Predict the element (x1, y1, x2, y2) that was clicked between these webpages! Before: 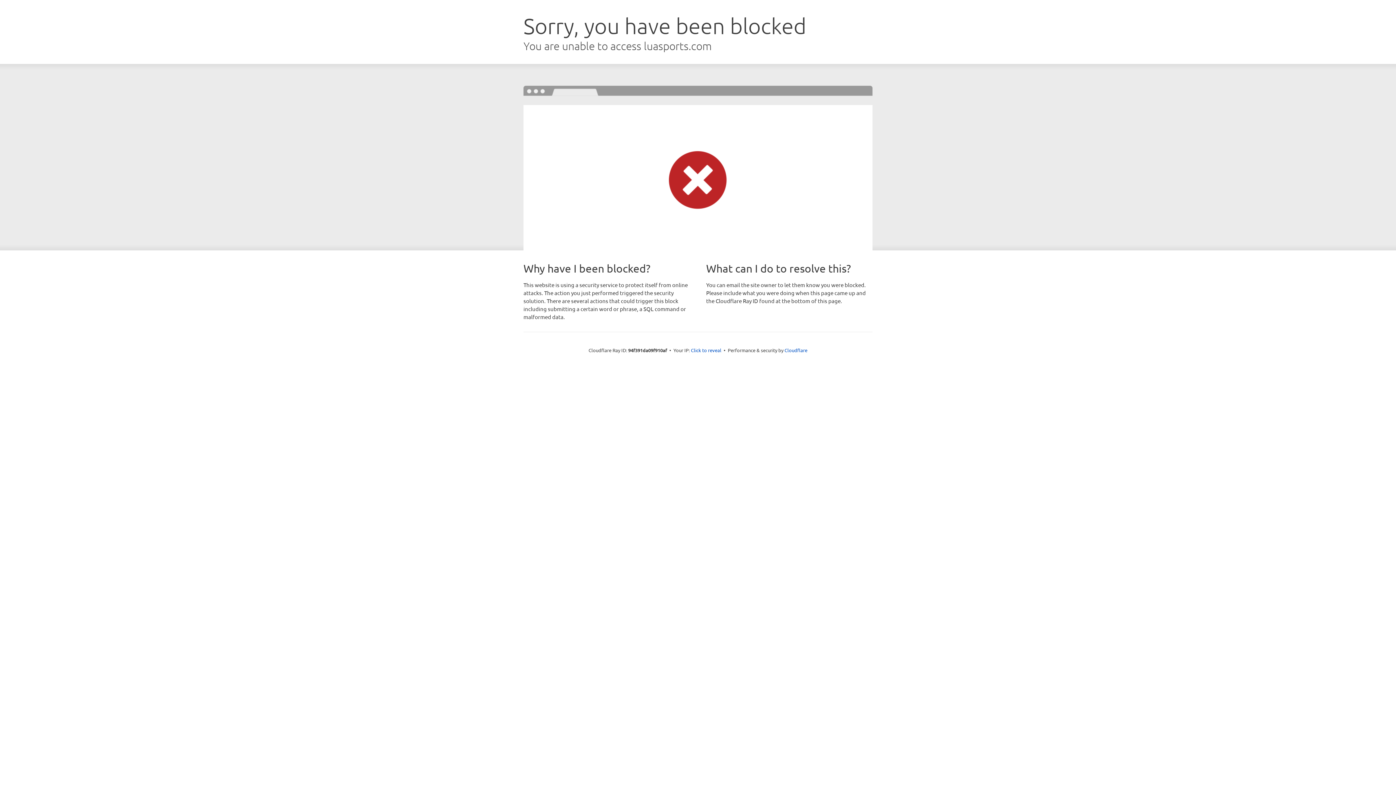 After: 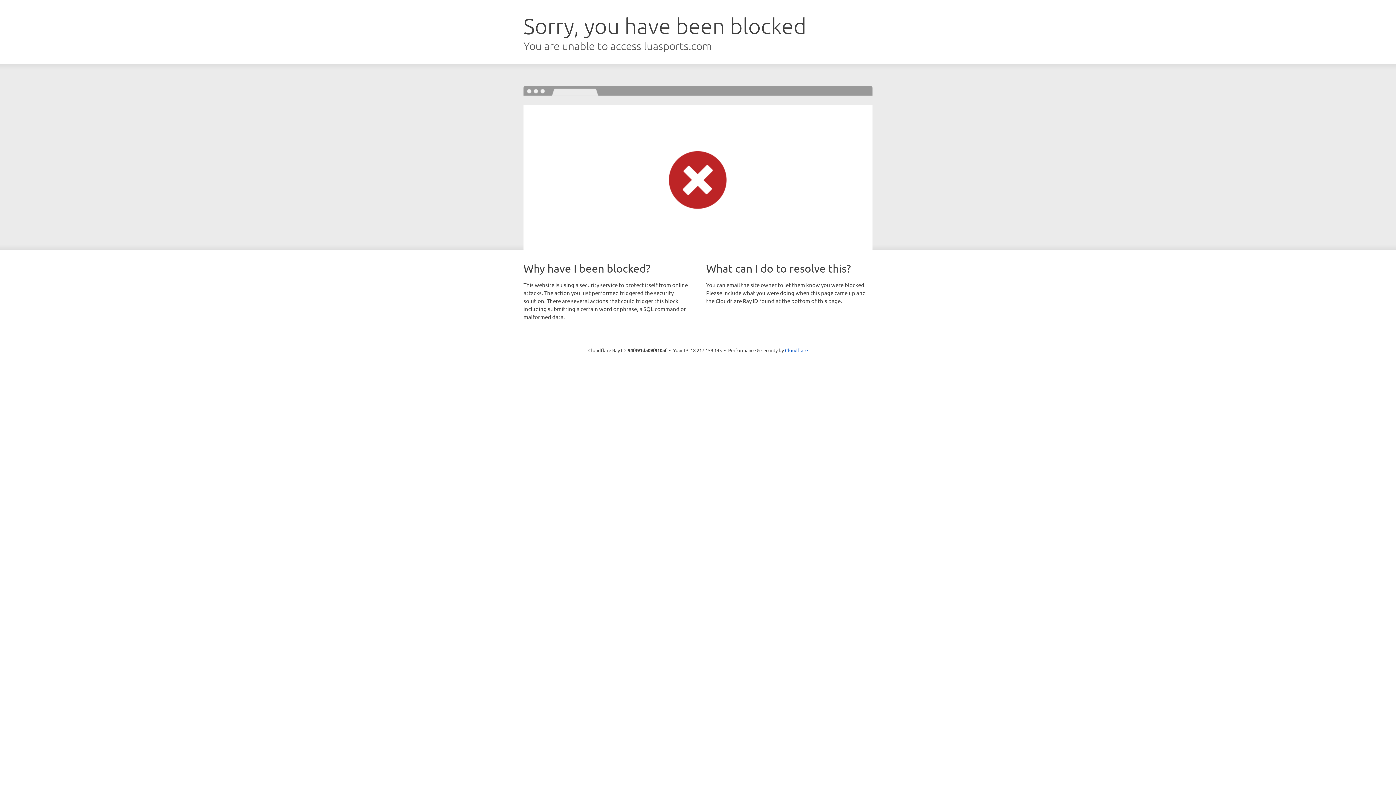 Action: label: Click to reveal bbox: (691, 346, 721, 353)